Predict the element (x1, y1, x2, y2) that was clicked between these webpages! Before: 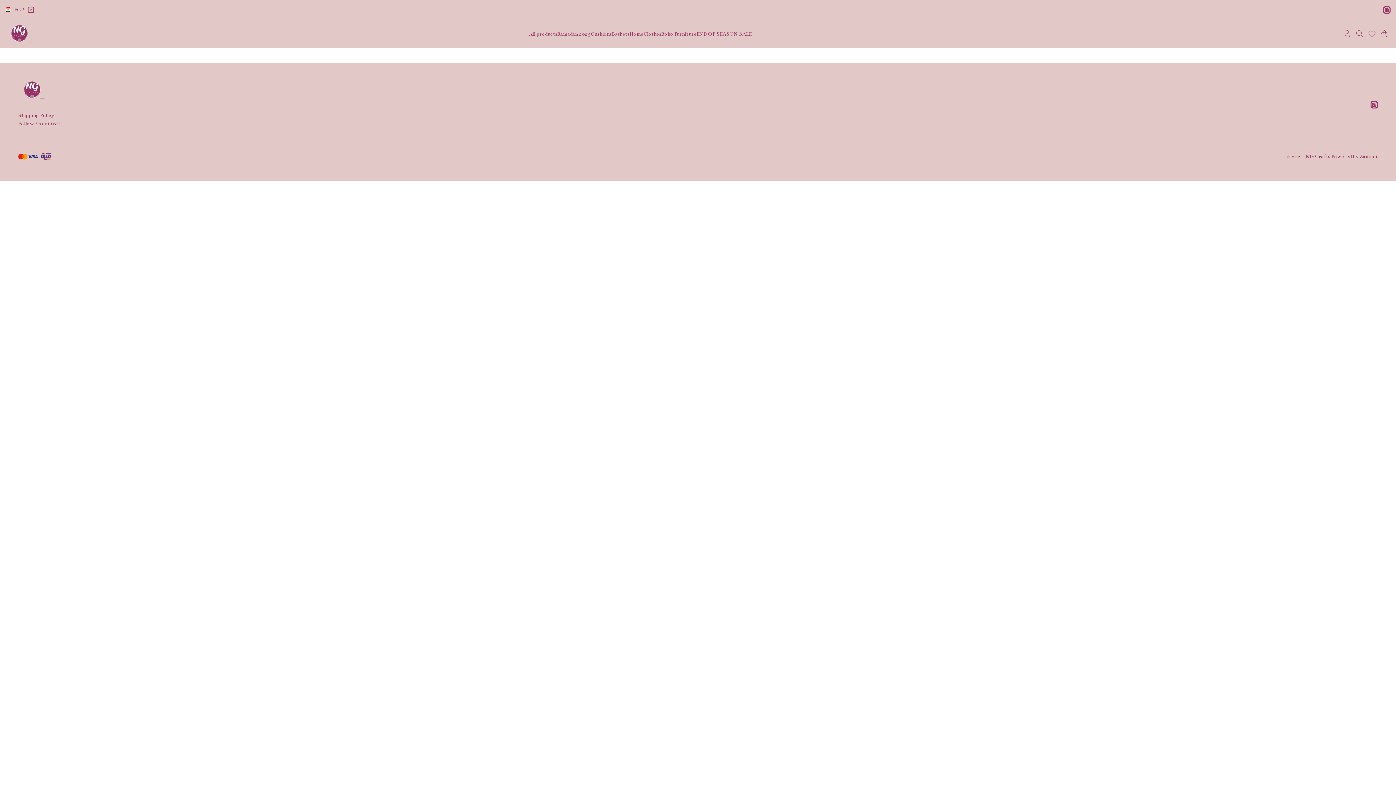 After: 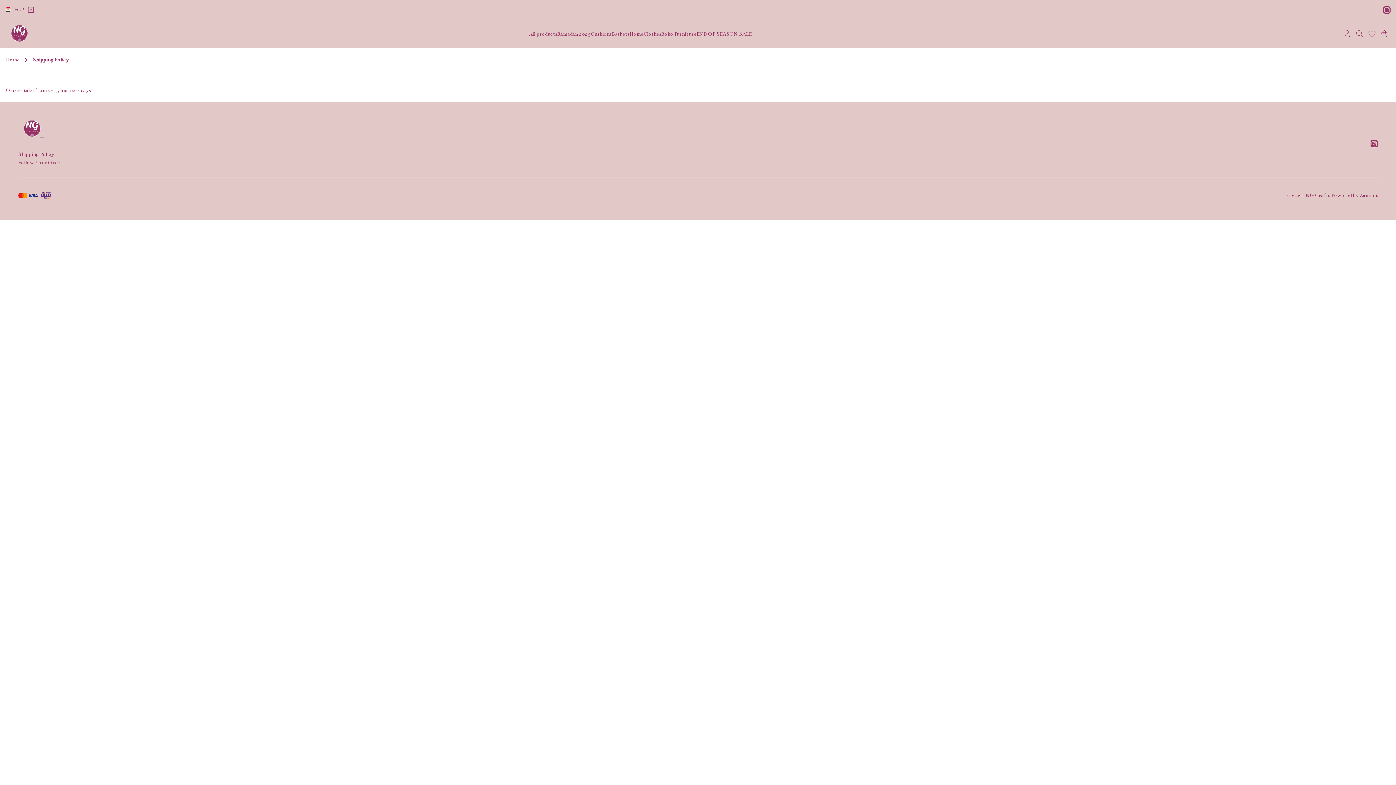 Action: label: Shipping Policy bbox: (18, 112, 54, 118)